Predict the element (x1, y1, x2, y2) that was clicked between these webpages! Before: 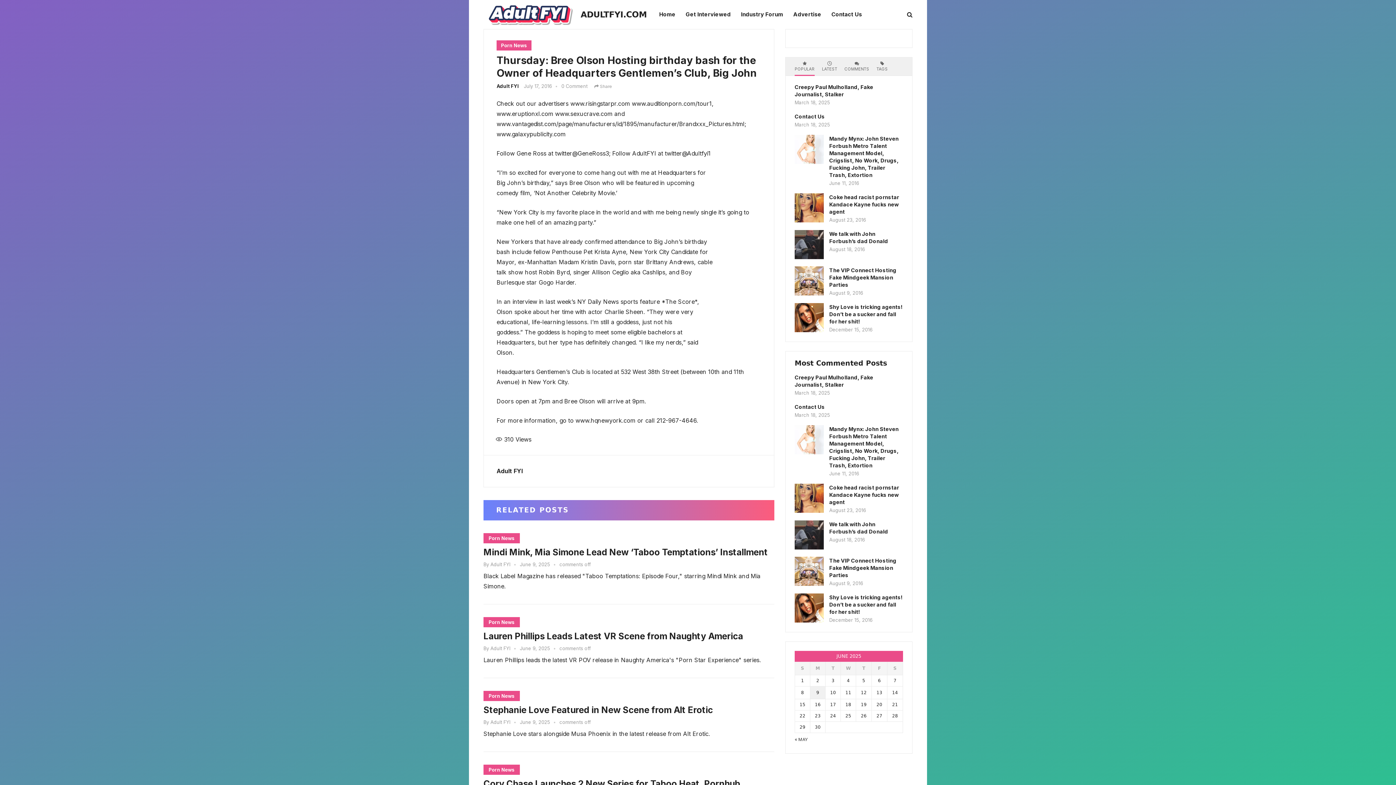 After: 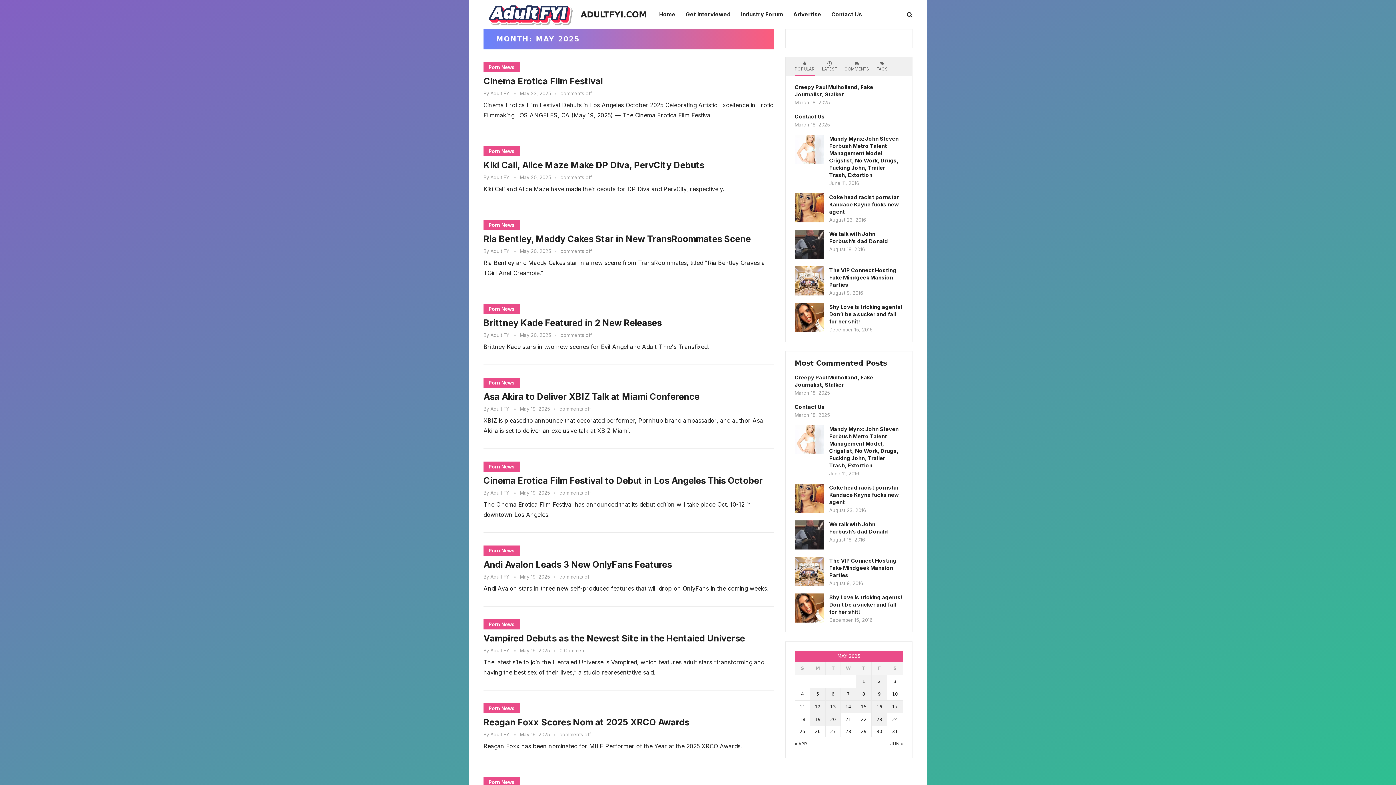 Action: label: « MAY bbox: (794, 737, 808, 742)